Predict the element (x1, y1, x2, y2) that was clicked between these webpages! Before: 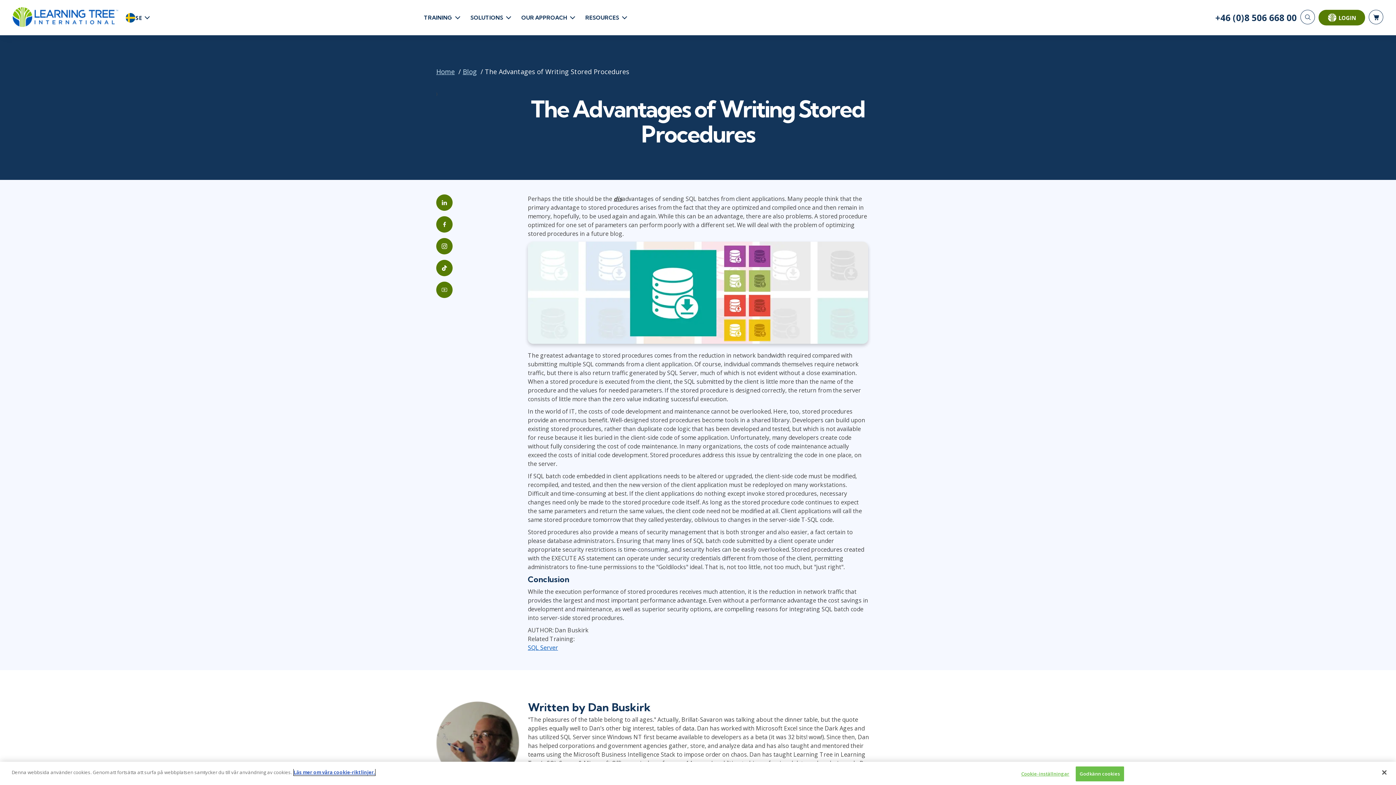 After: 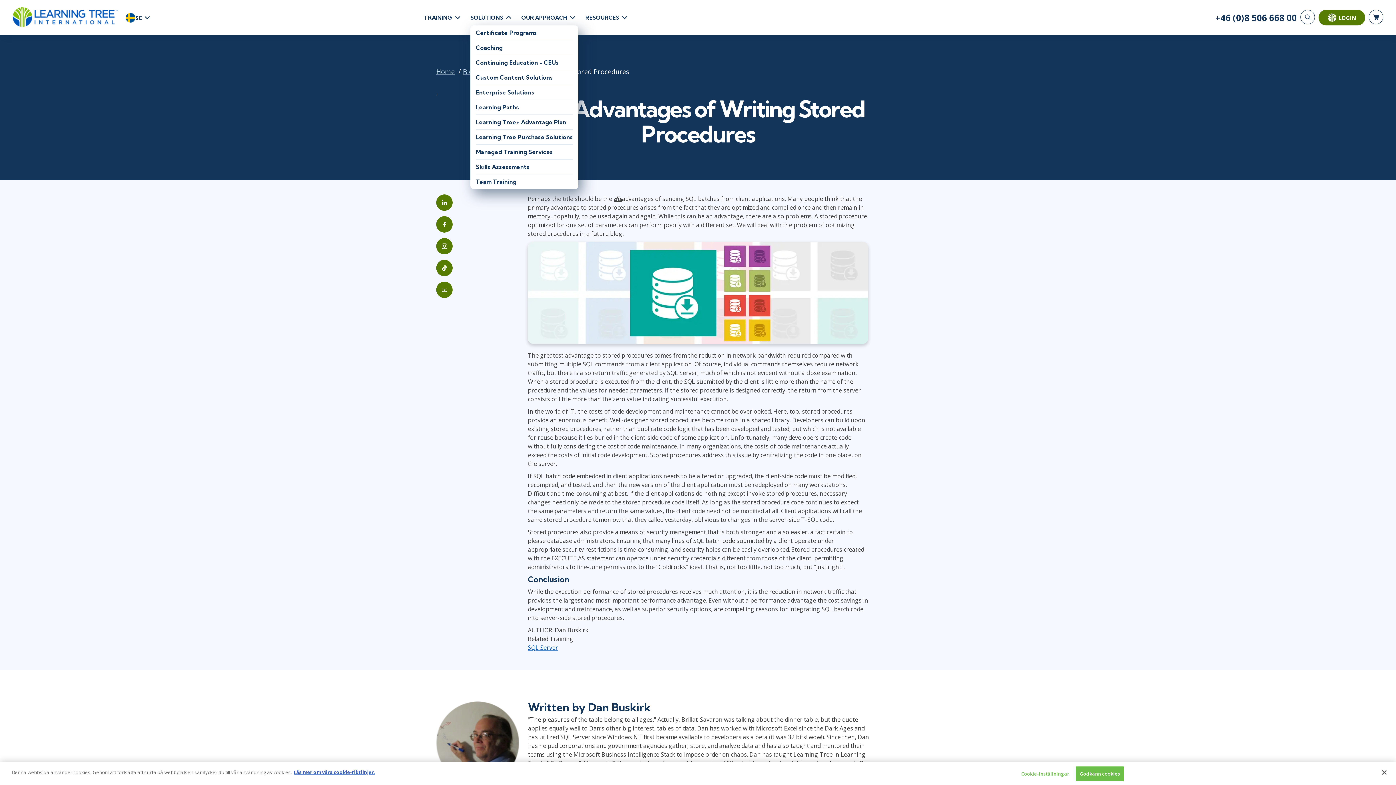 Action: bbox: (470, 14, 503, 20) label: SOLUTIONS